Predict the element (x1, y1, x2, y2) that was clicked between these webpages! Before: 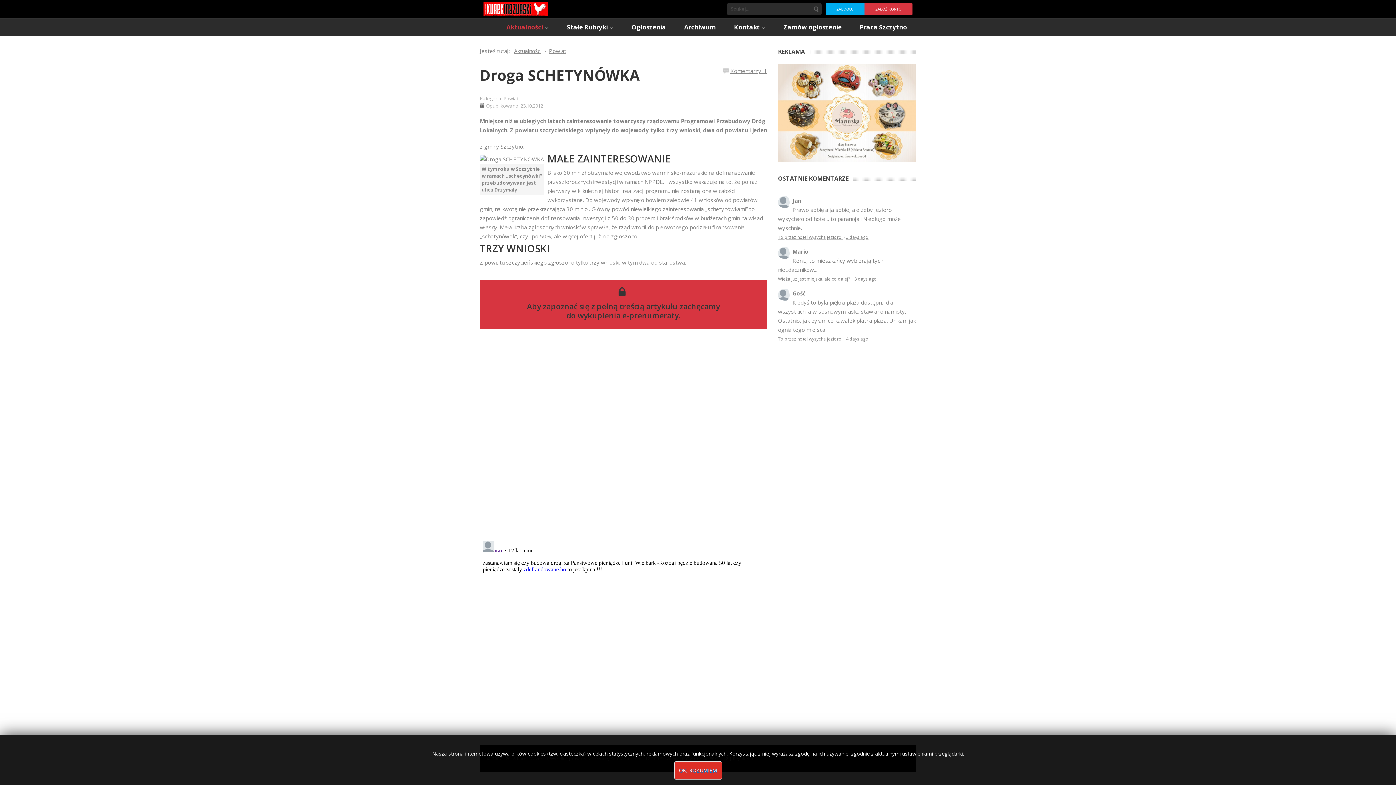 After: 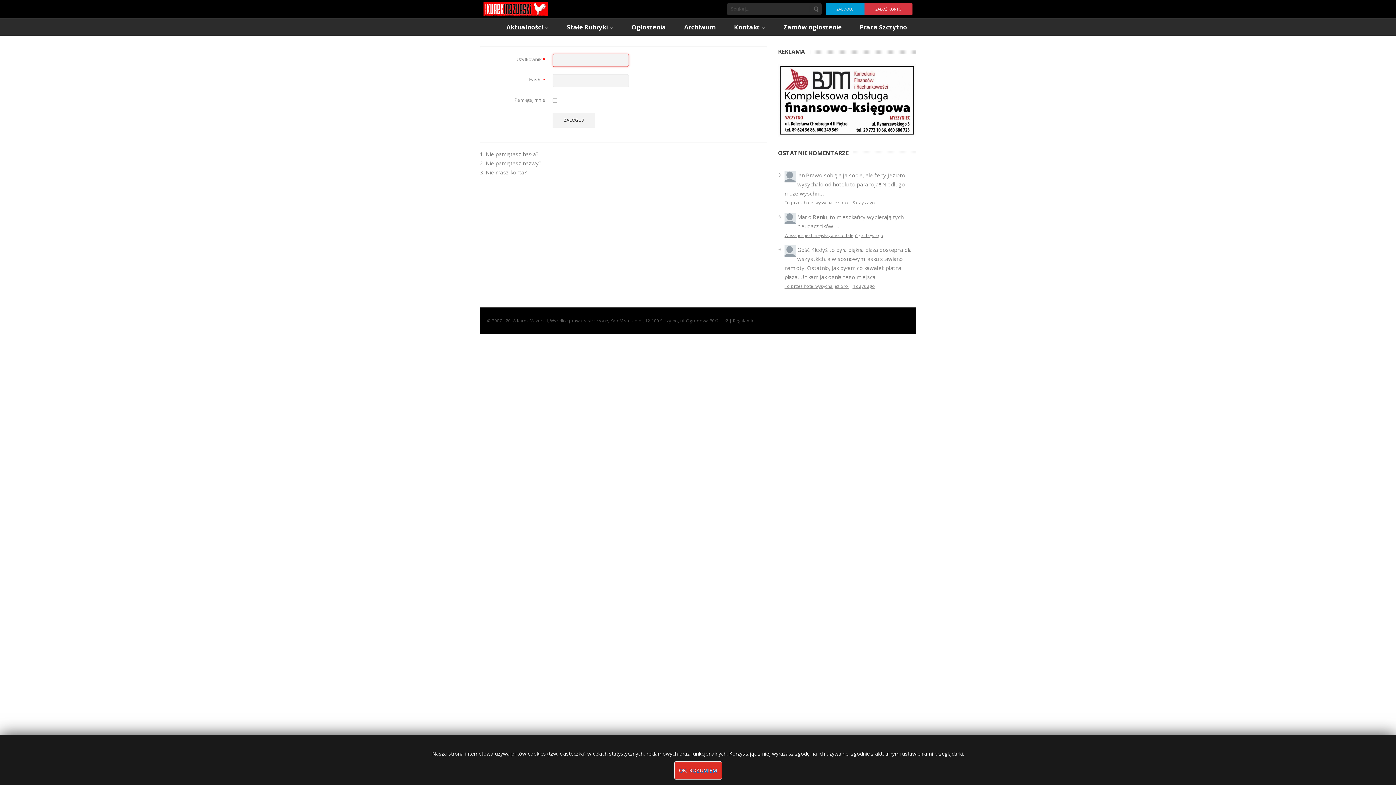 Action: bbox: (825, 2, 864, 15) label: ZALOGUJ